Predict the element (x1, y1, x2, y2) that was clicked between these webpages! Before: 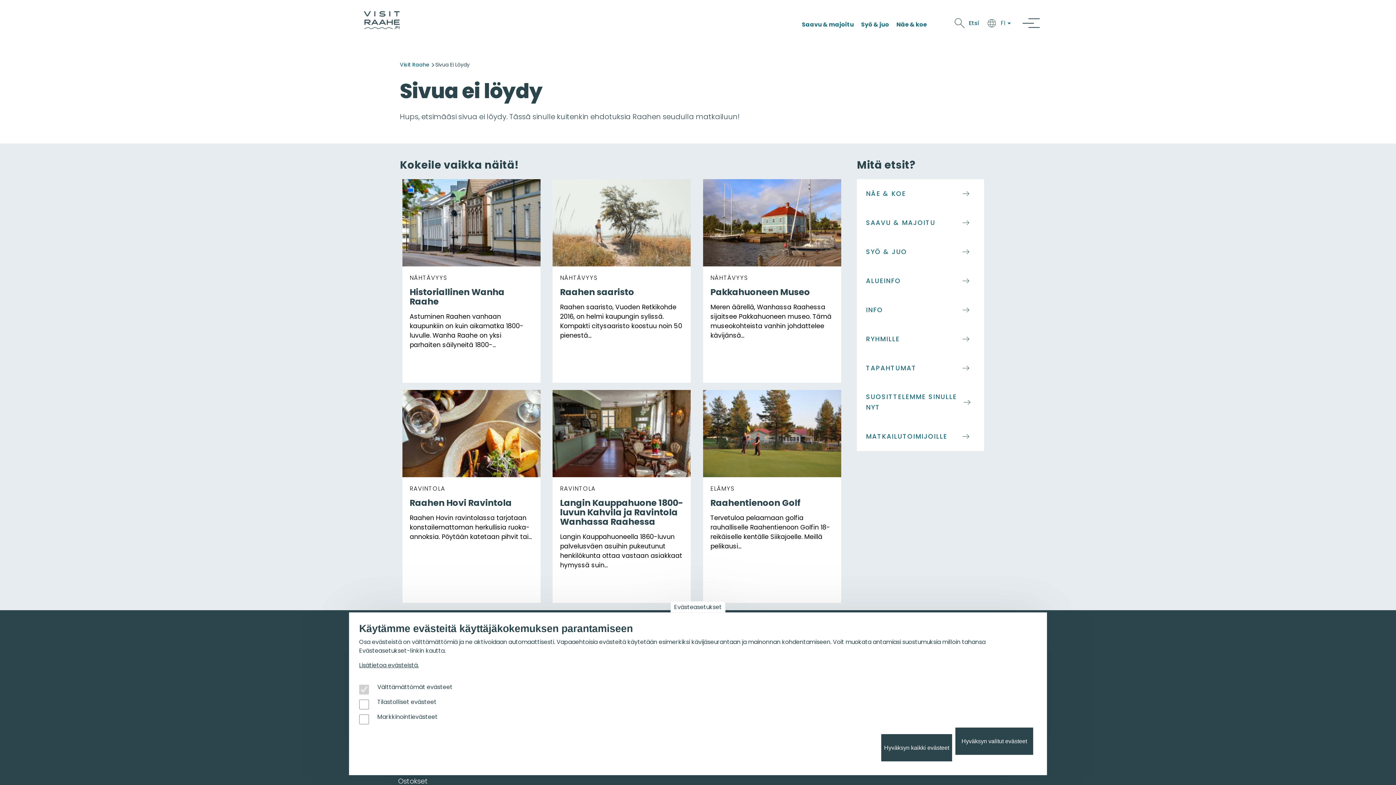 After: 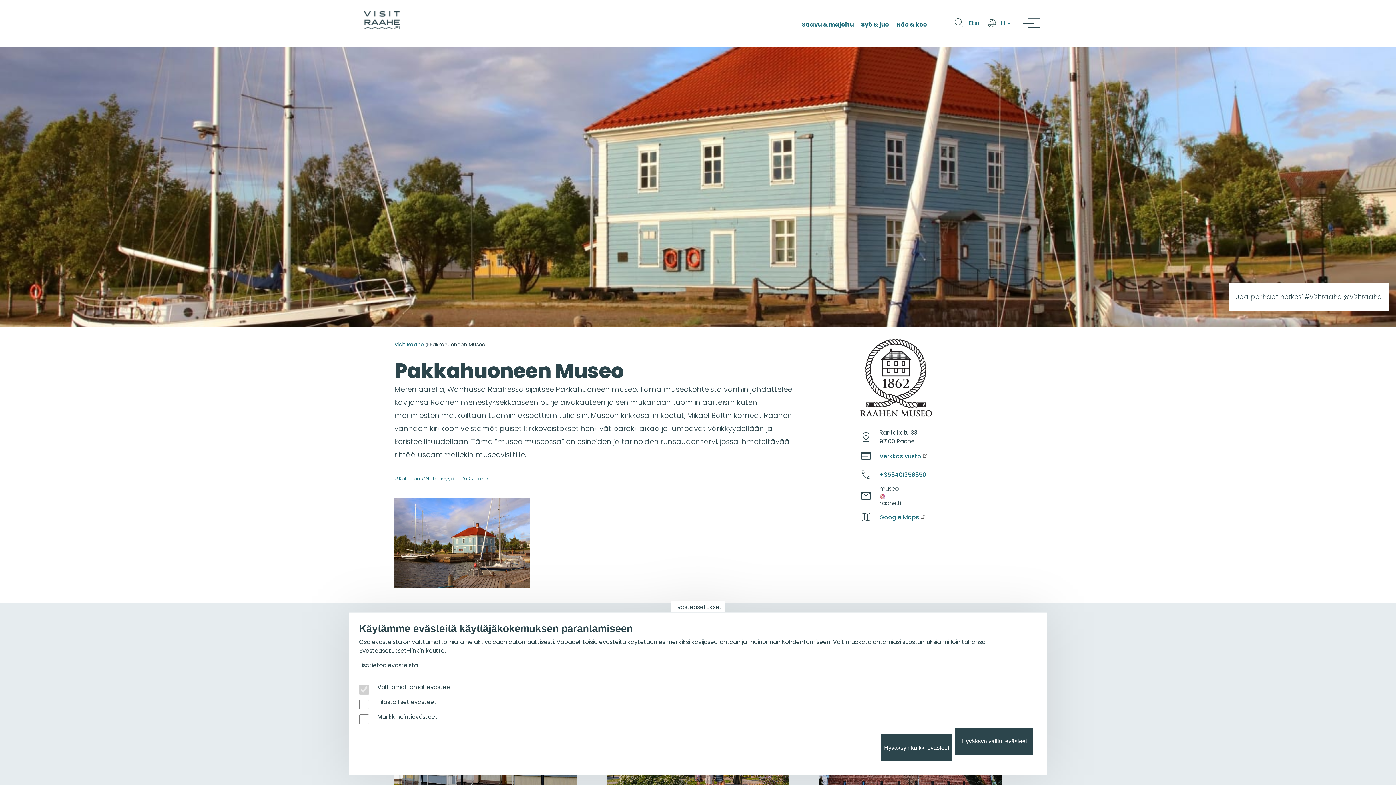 Action: label: NÄHTÄVYYS
Pakkahuoneen Museo

Meren äärellä, Wanhassa Raahessa sijaitsee Pakkahuoneen museo. Tämä museokohteista vanhin johdattelee kävijänsä... bbox: (700, 179, 843, 382)